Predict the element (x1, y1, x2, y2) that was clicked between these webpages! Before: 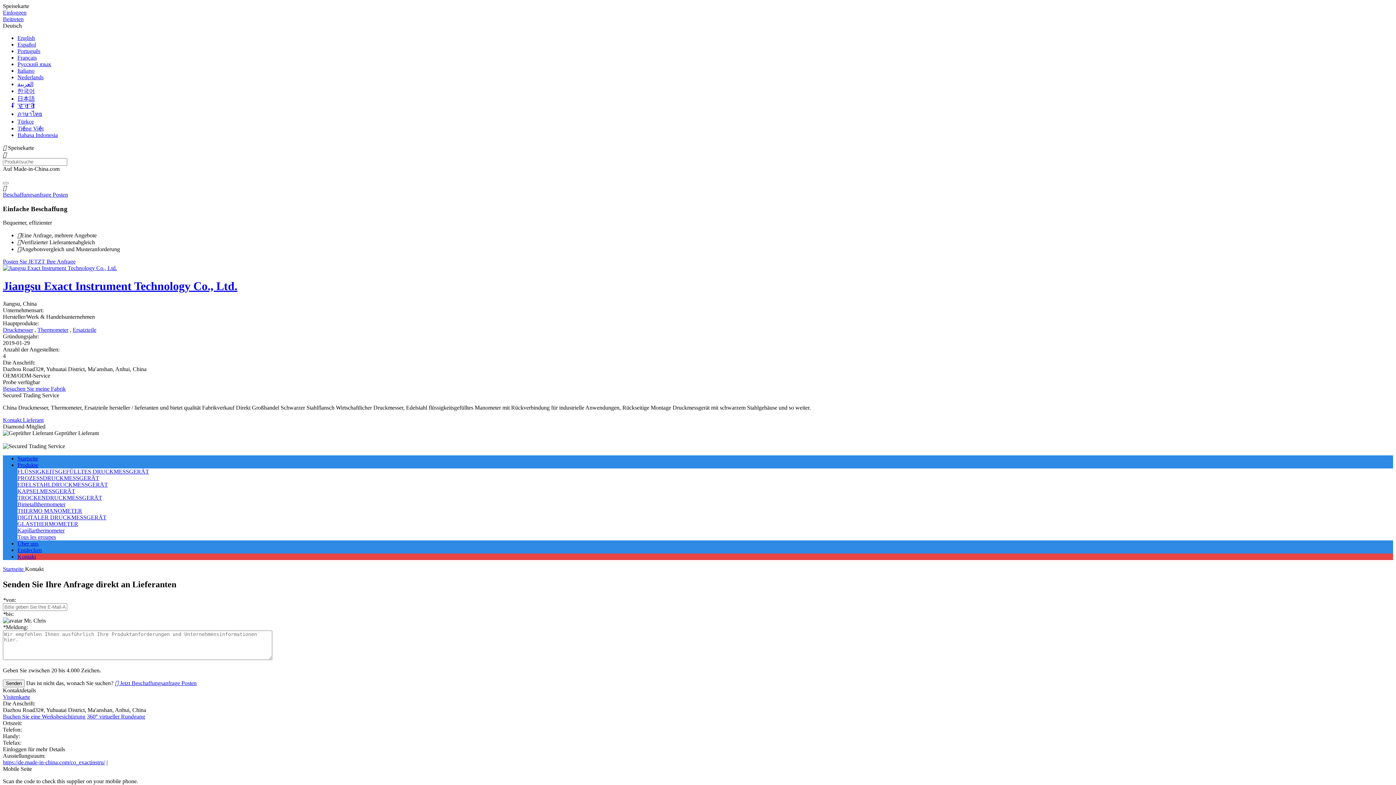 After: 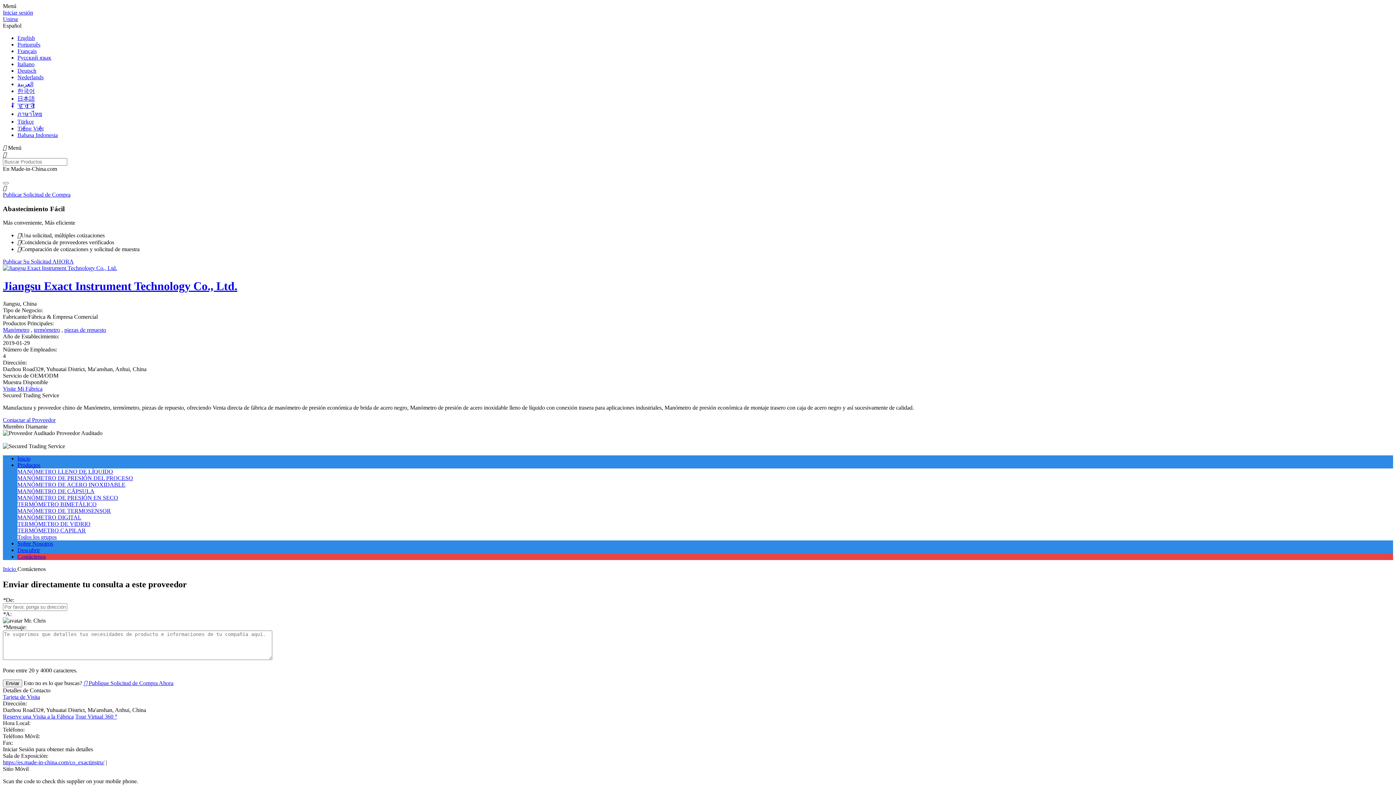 Action: bbox: (17, 41, 36, 47) label: Español